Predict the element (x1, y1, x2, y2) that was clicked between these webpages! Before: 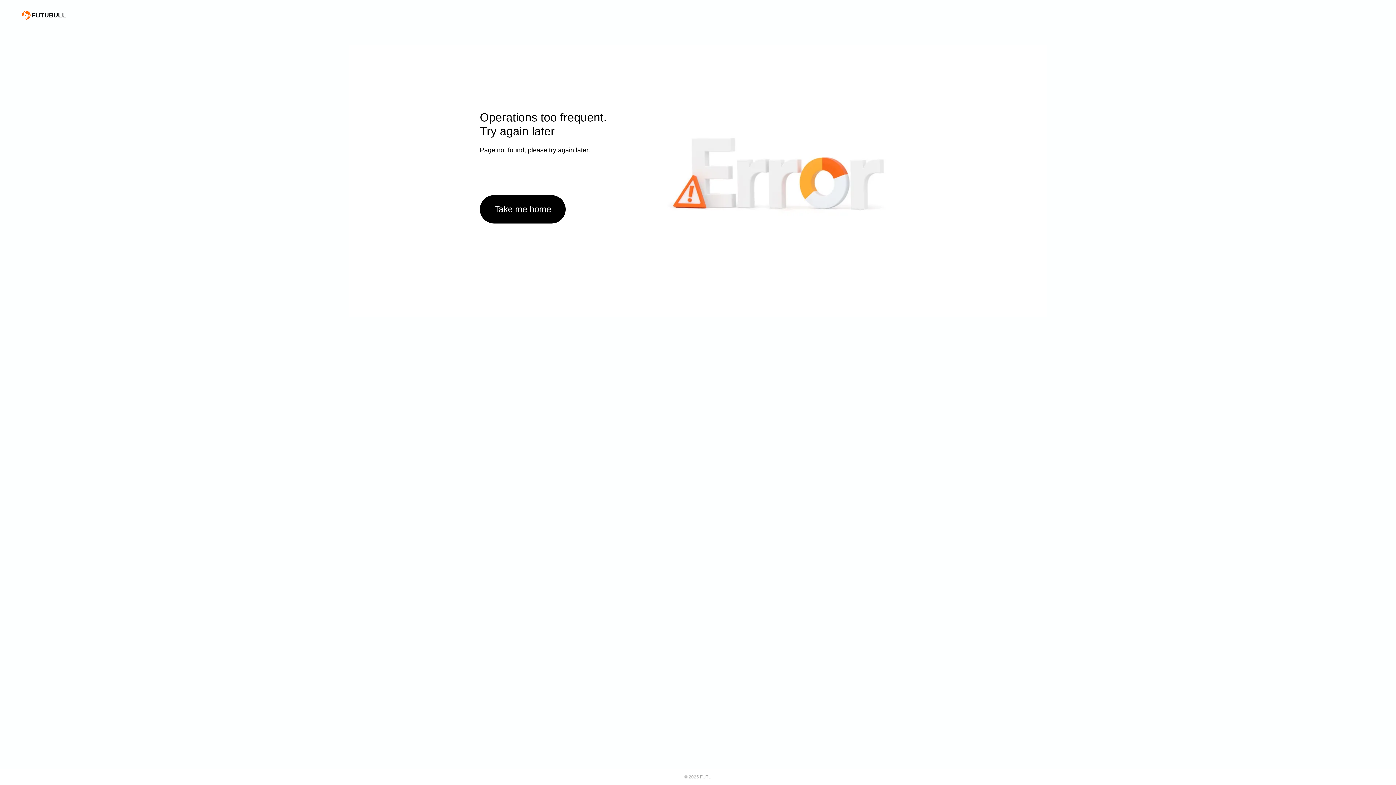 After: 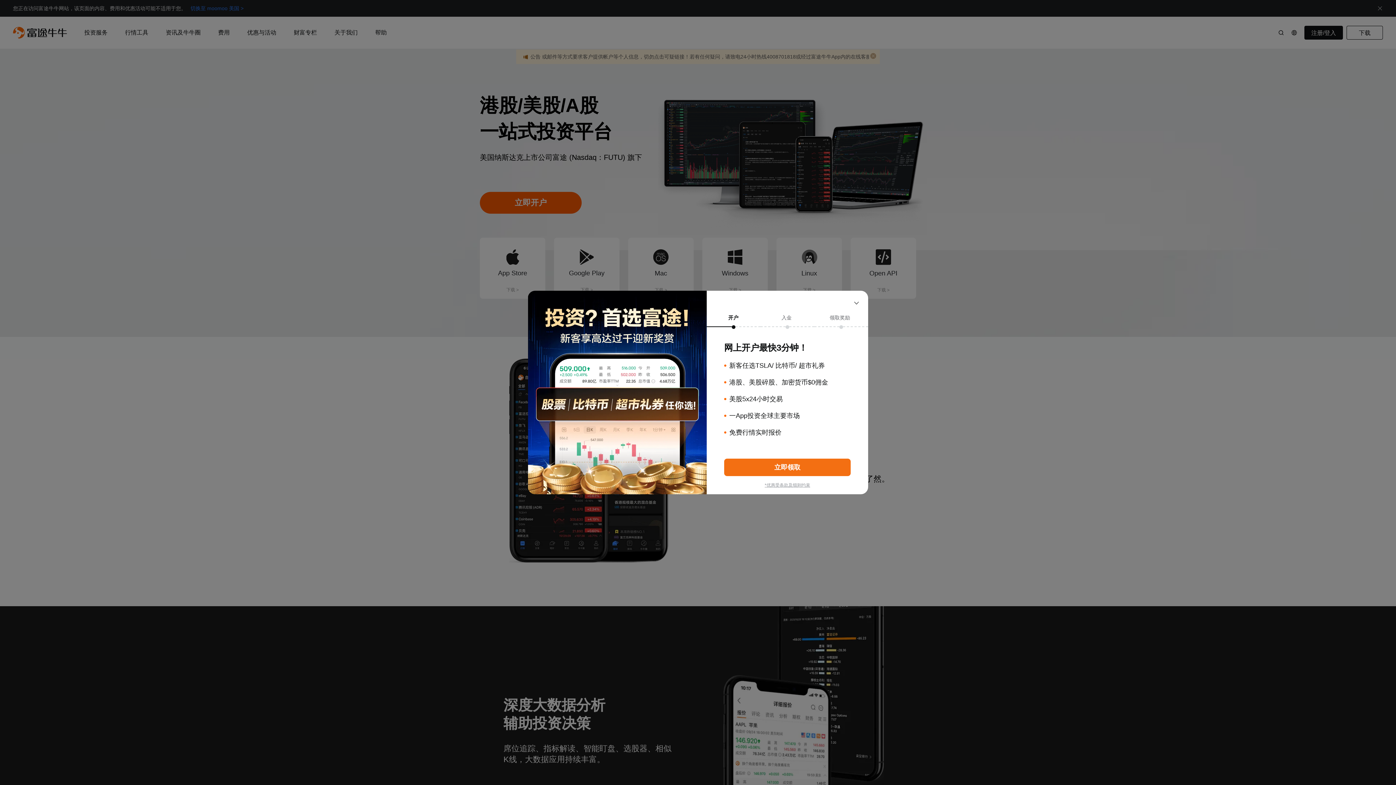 Action: label: Take me home bbox: (480, 195, 565, 223)